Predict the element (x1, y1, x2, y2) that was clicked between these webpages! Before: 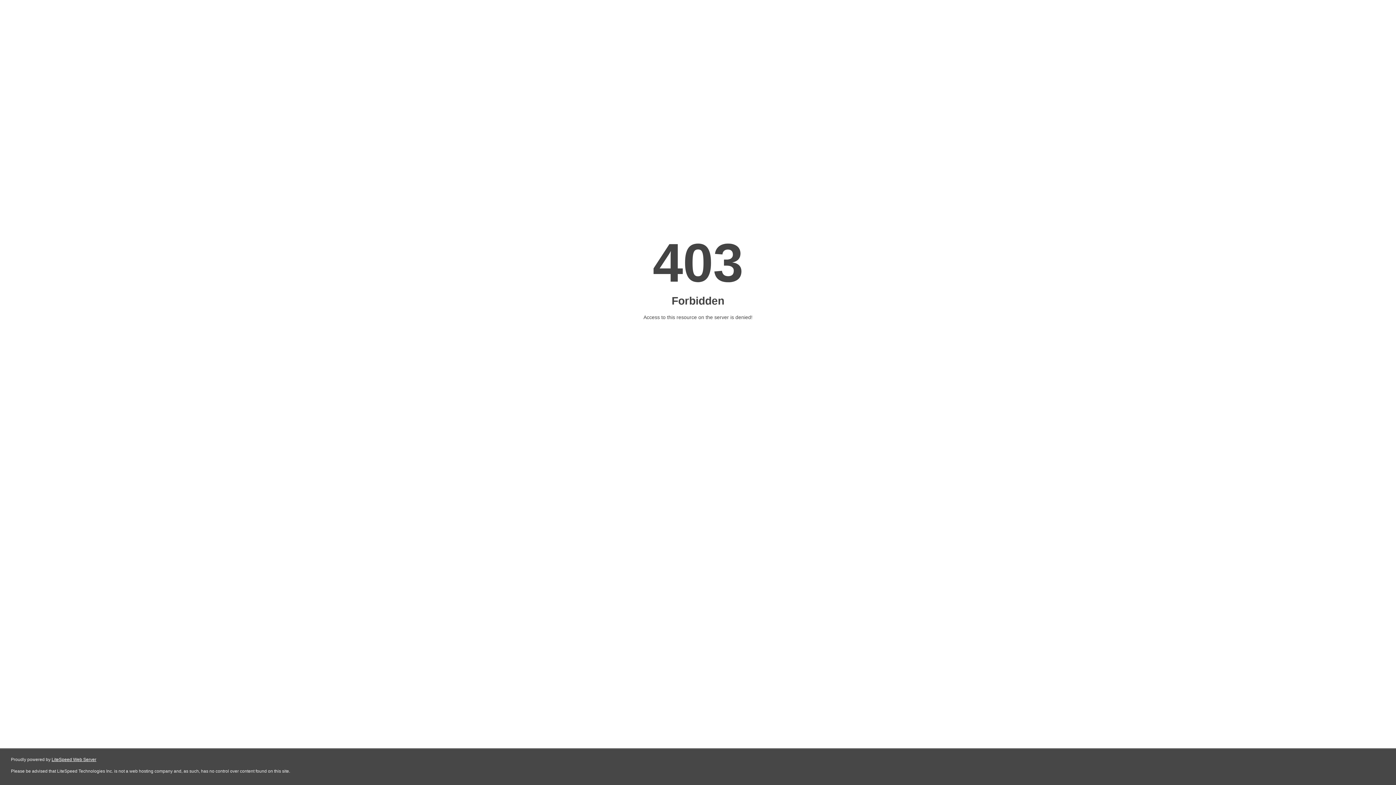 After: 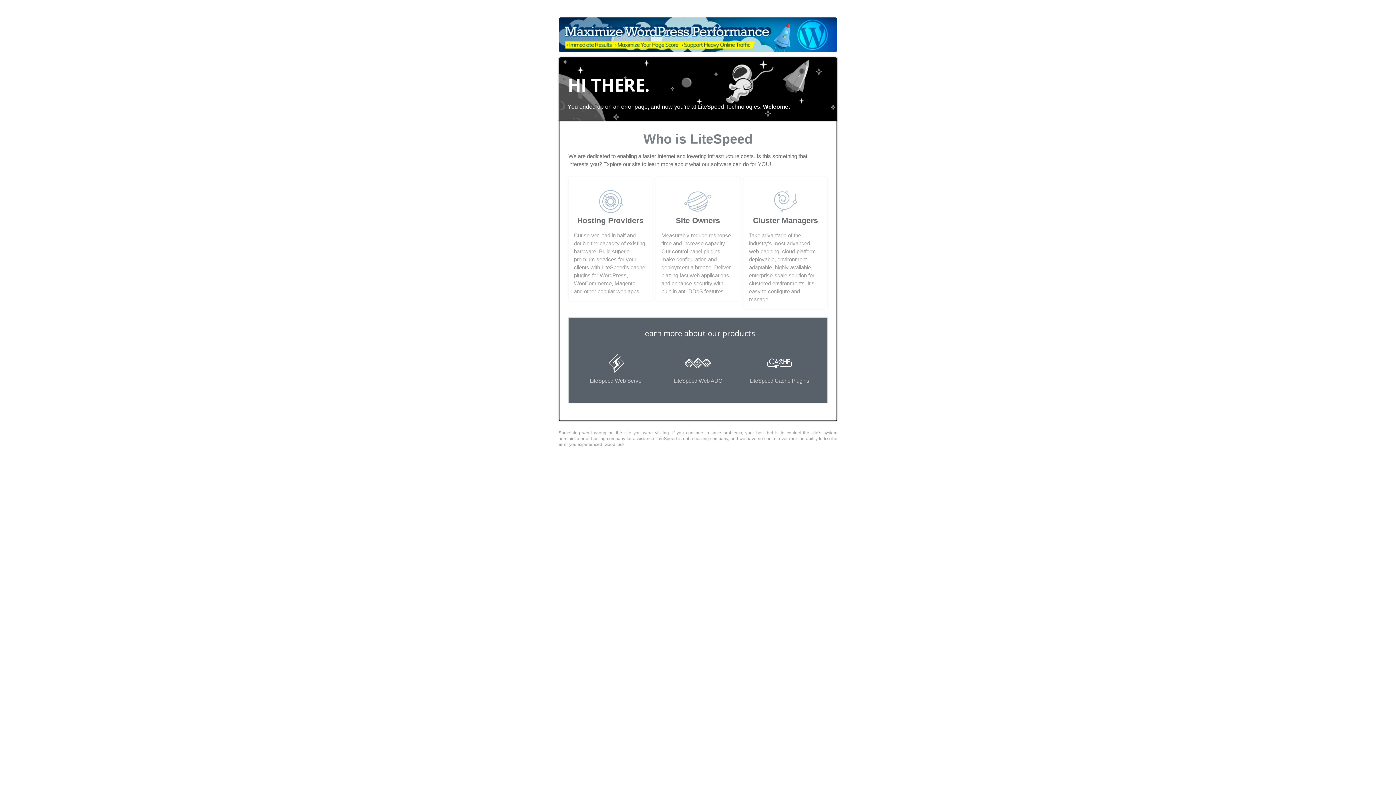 Action: label: LiteSpeed Web Server bbox: (51, 757, 96, 762)